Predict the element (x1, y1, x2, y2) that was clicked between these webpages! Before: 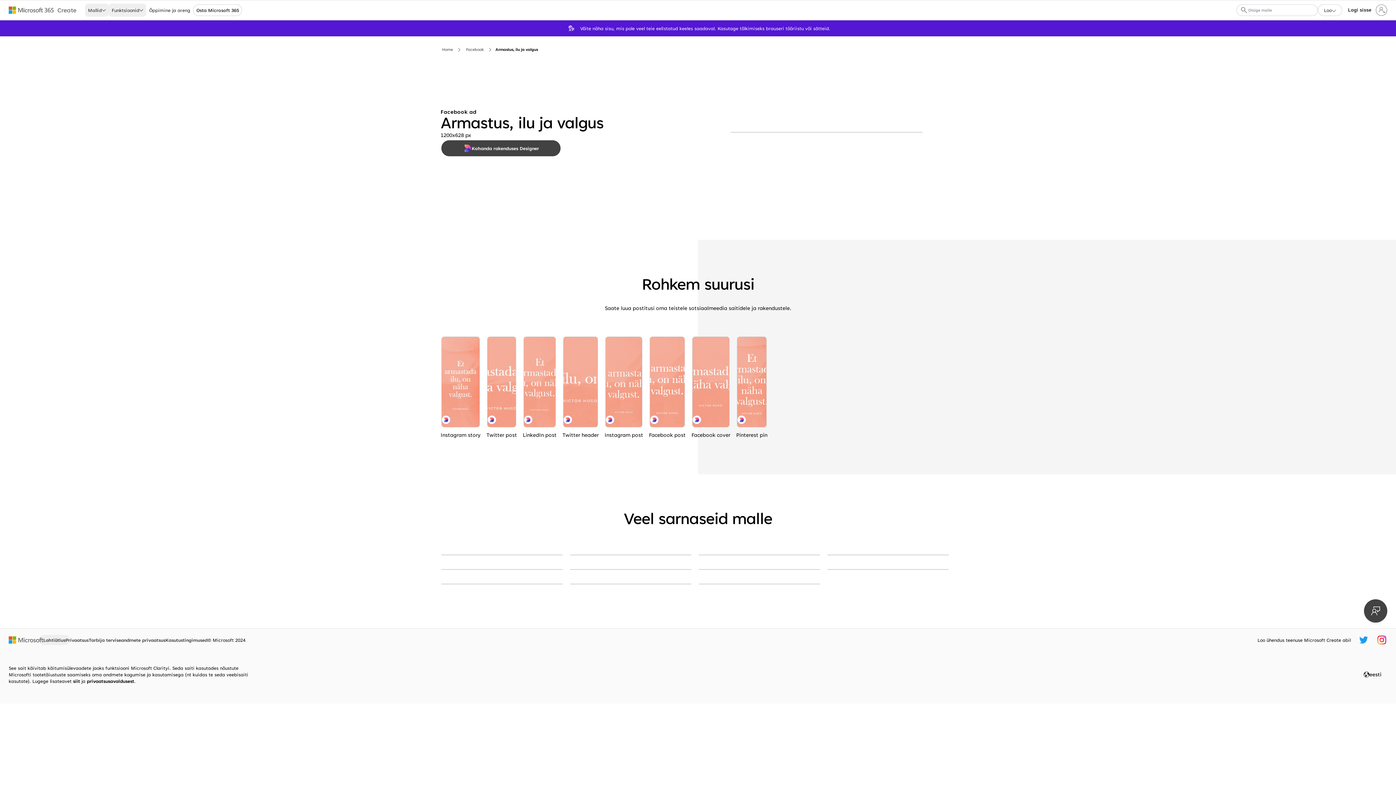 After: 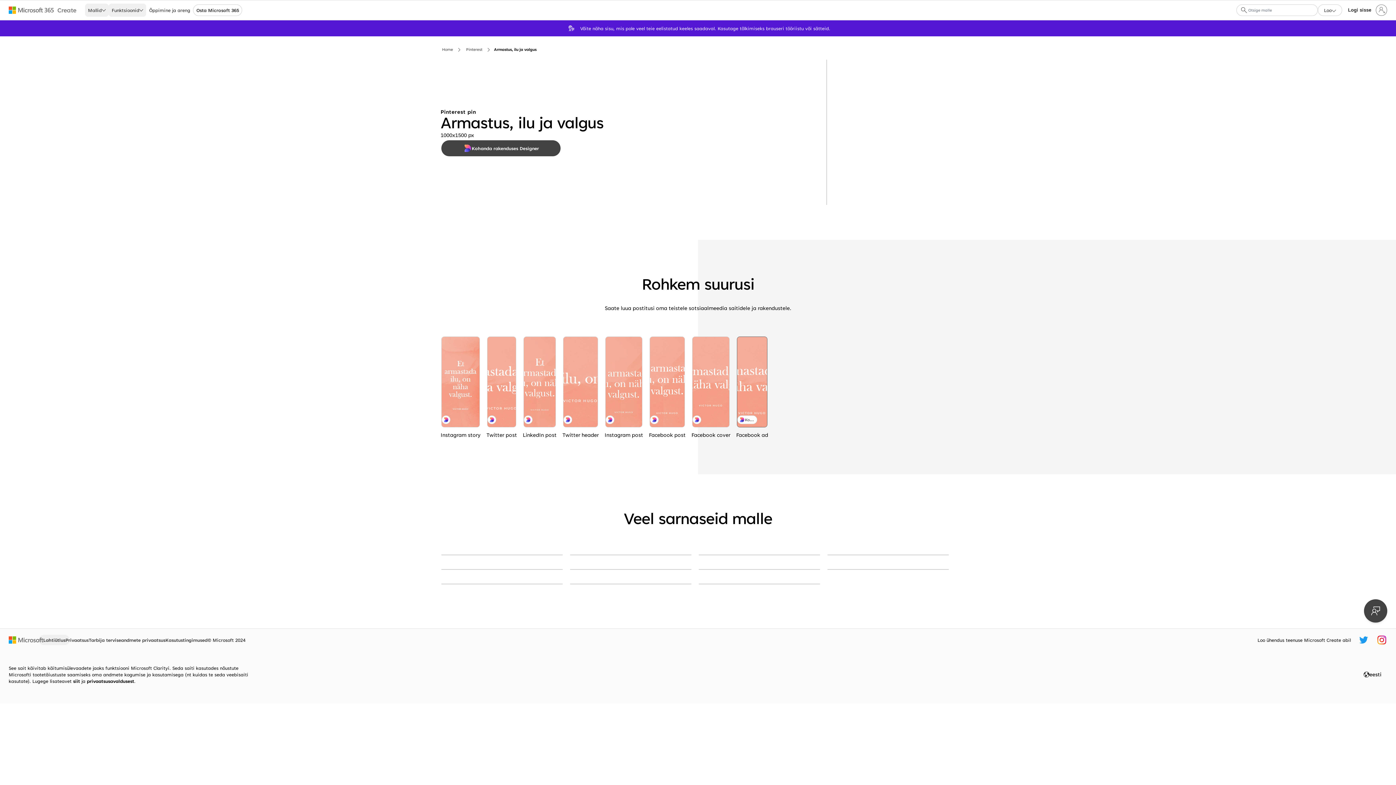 Action: label: Armastus, ilu ja valgus pink modern-simple bbox: (737, 336, 766, 427)